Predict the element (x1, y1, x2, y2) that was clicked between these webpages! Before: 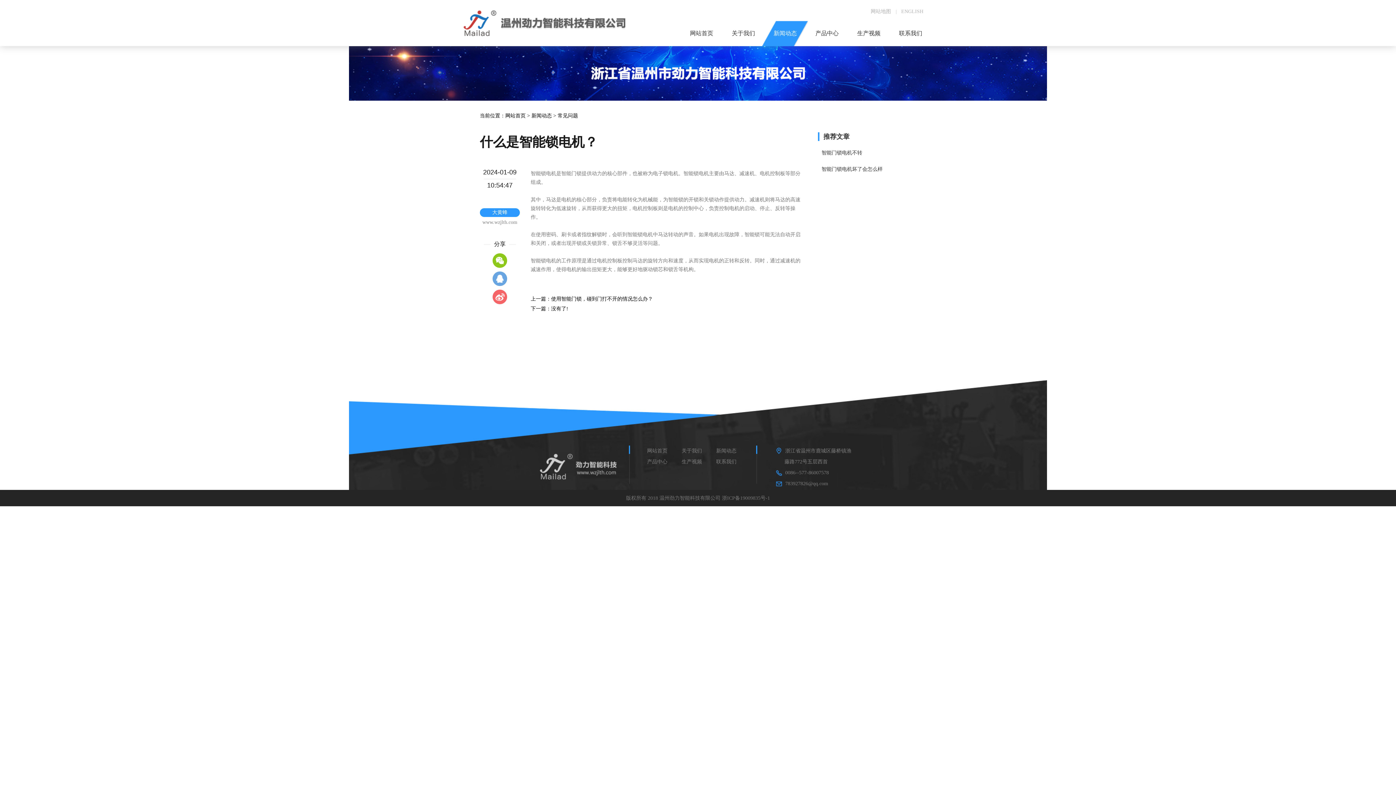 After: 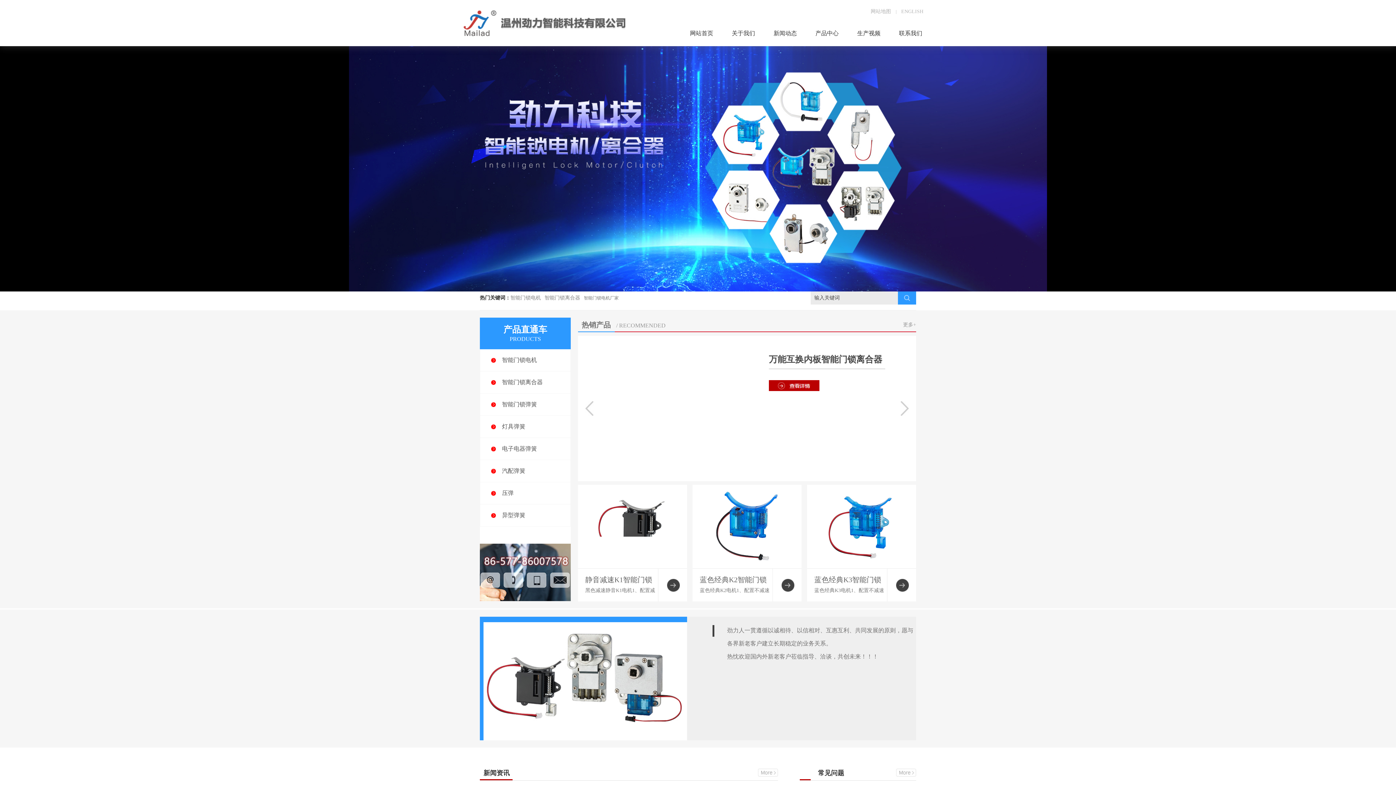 Action: bbox: (647, 445, 681, 456) label: 网站首页